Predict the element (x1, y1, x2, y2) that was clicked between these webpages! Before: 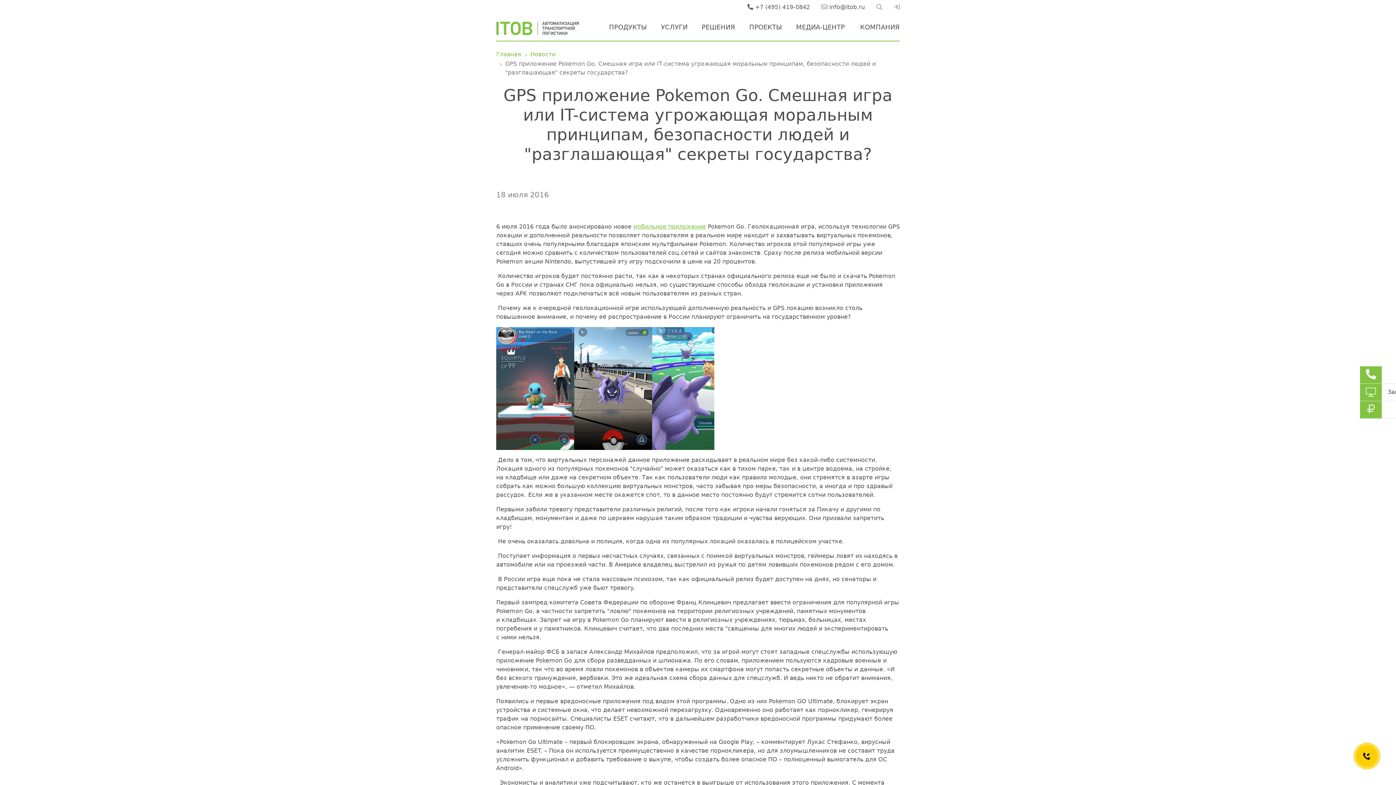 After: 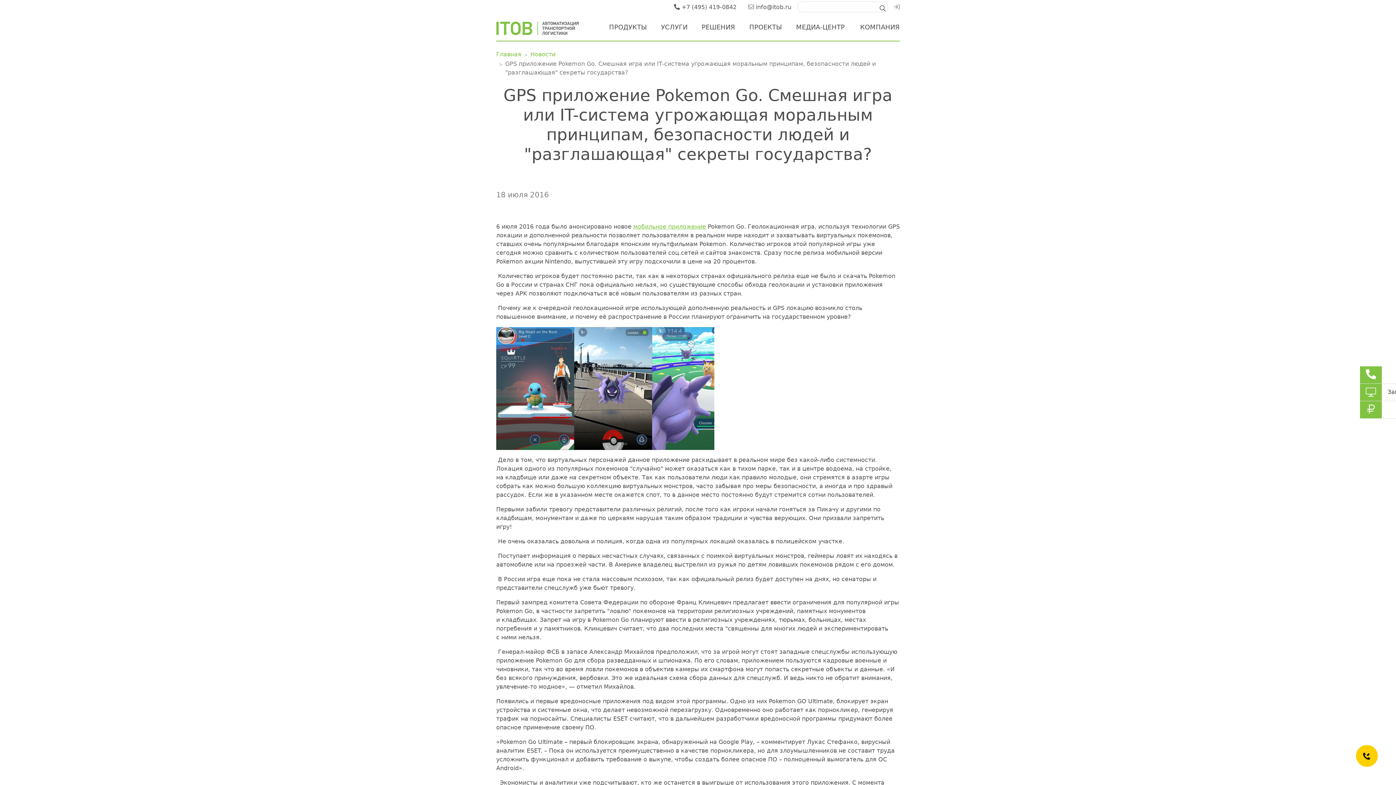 Action: bbox: (870, 0, 888, 14)